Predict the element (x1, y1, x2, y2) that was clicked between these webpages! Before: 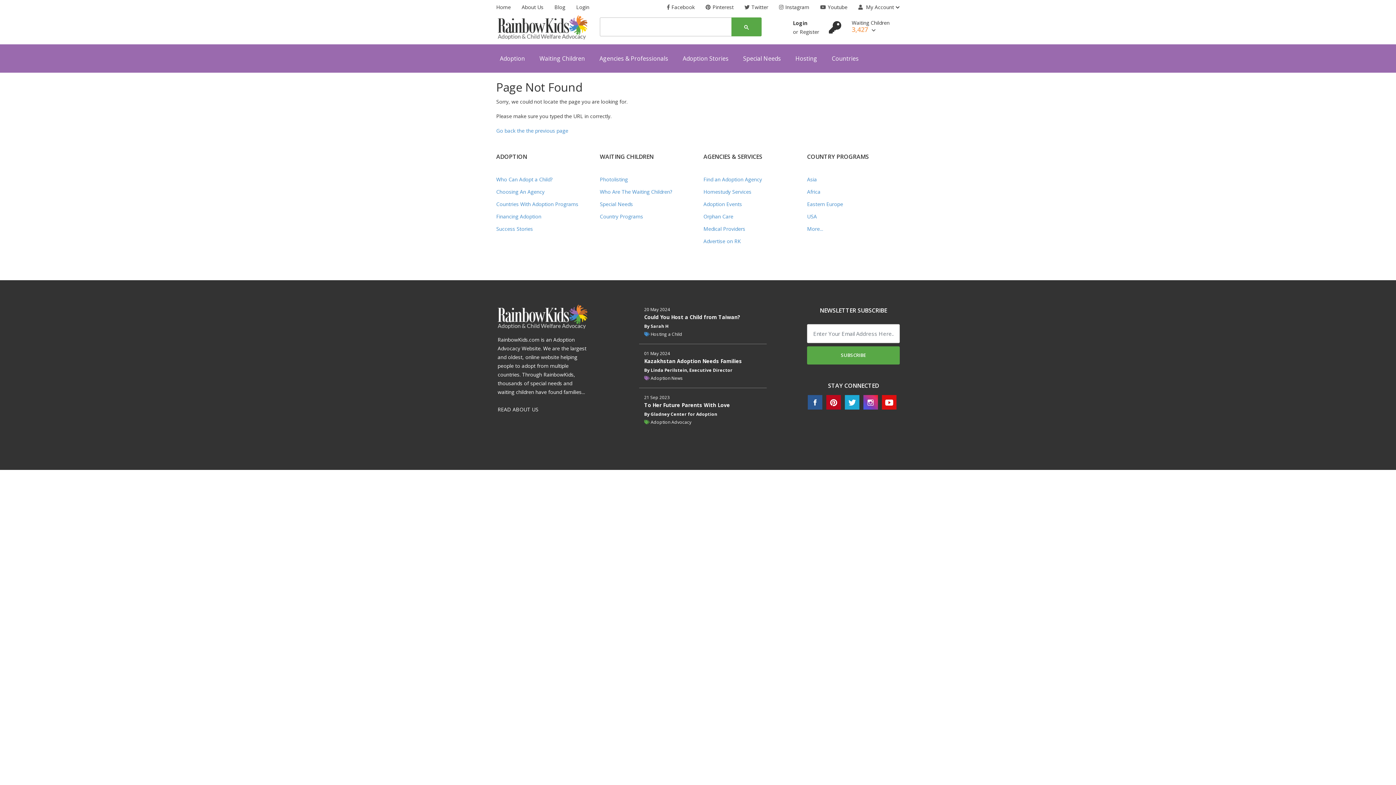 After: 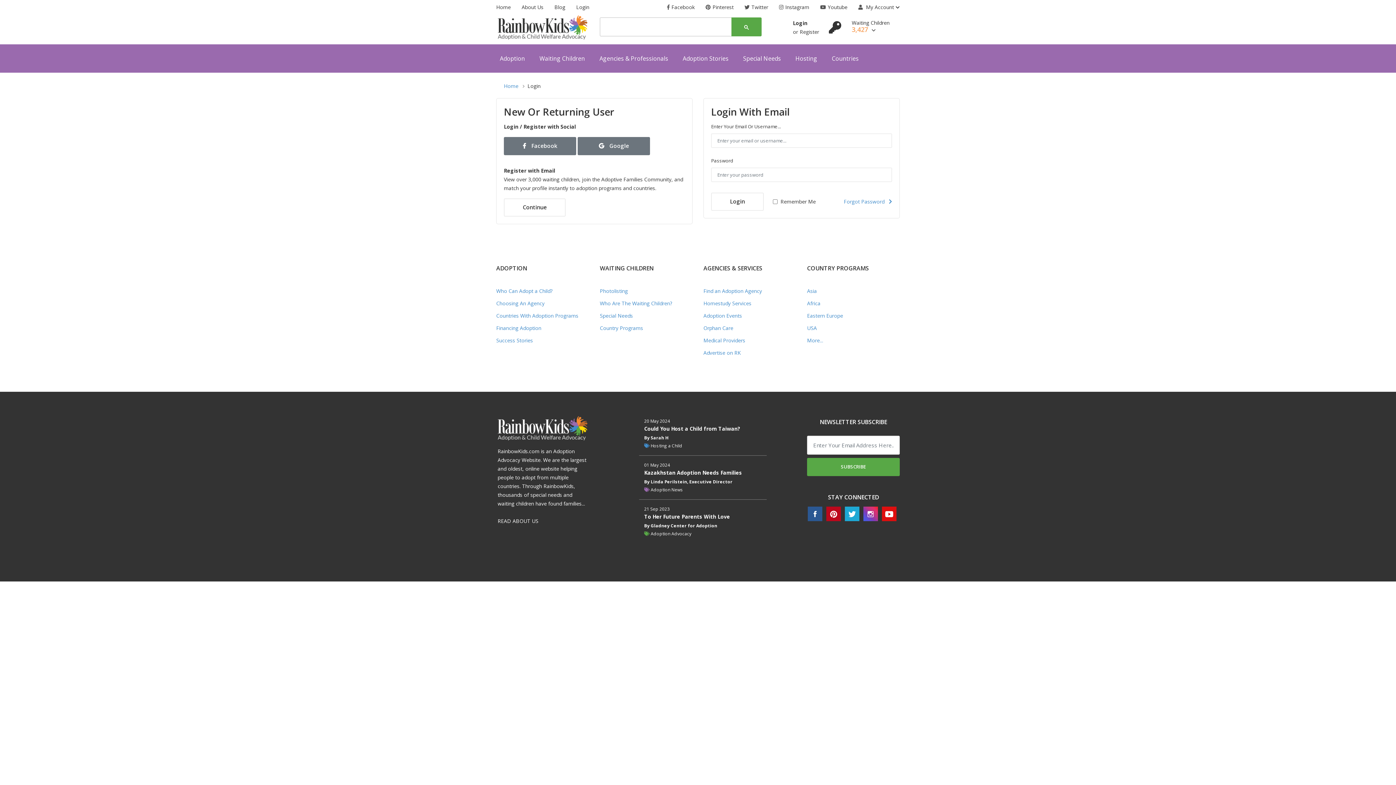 Action: bbox: (829, 21, 850, 34)